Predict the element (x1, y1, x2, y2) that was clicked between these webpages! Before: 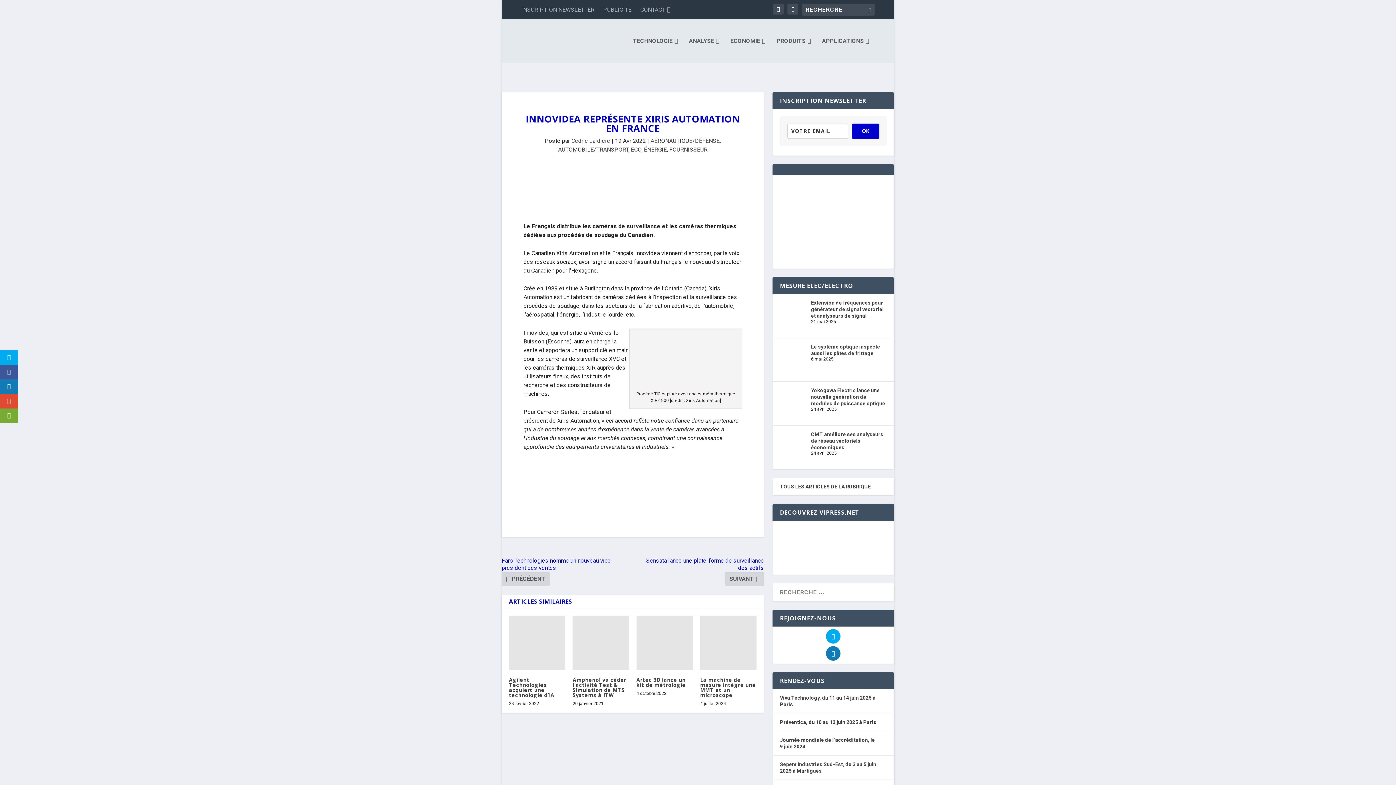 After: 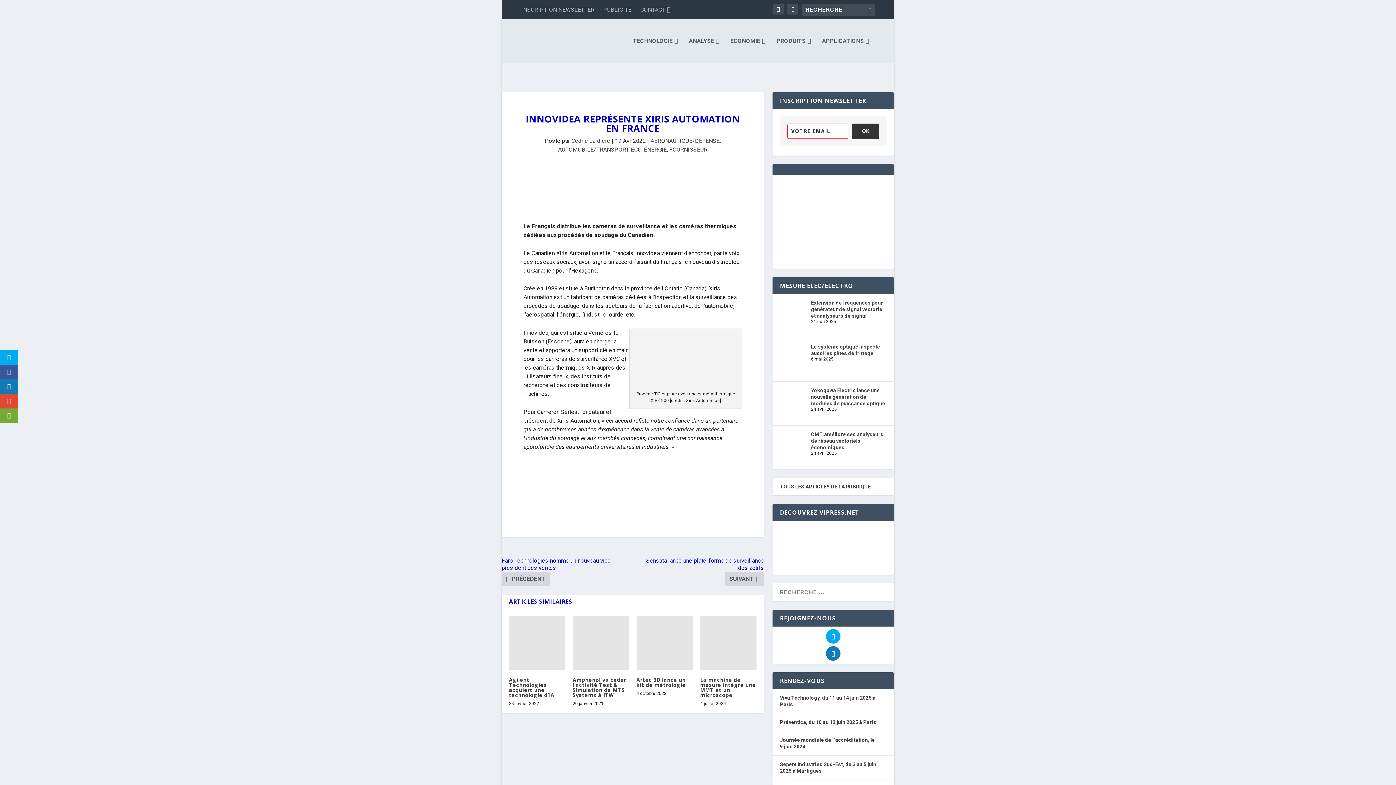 Action: bbox: (851, 123, 879, 138) label: OK